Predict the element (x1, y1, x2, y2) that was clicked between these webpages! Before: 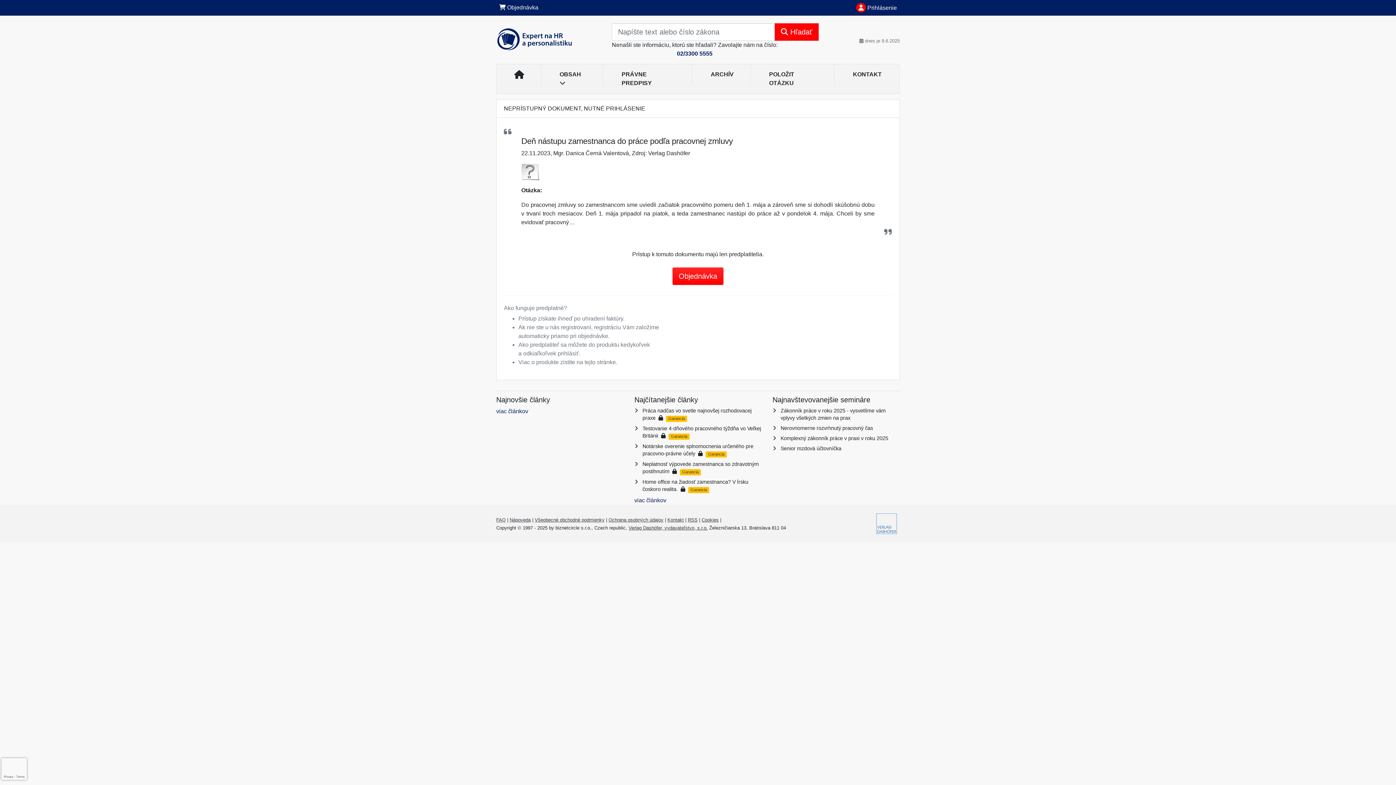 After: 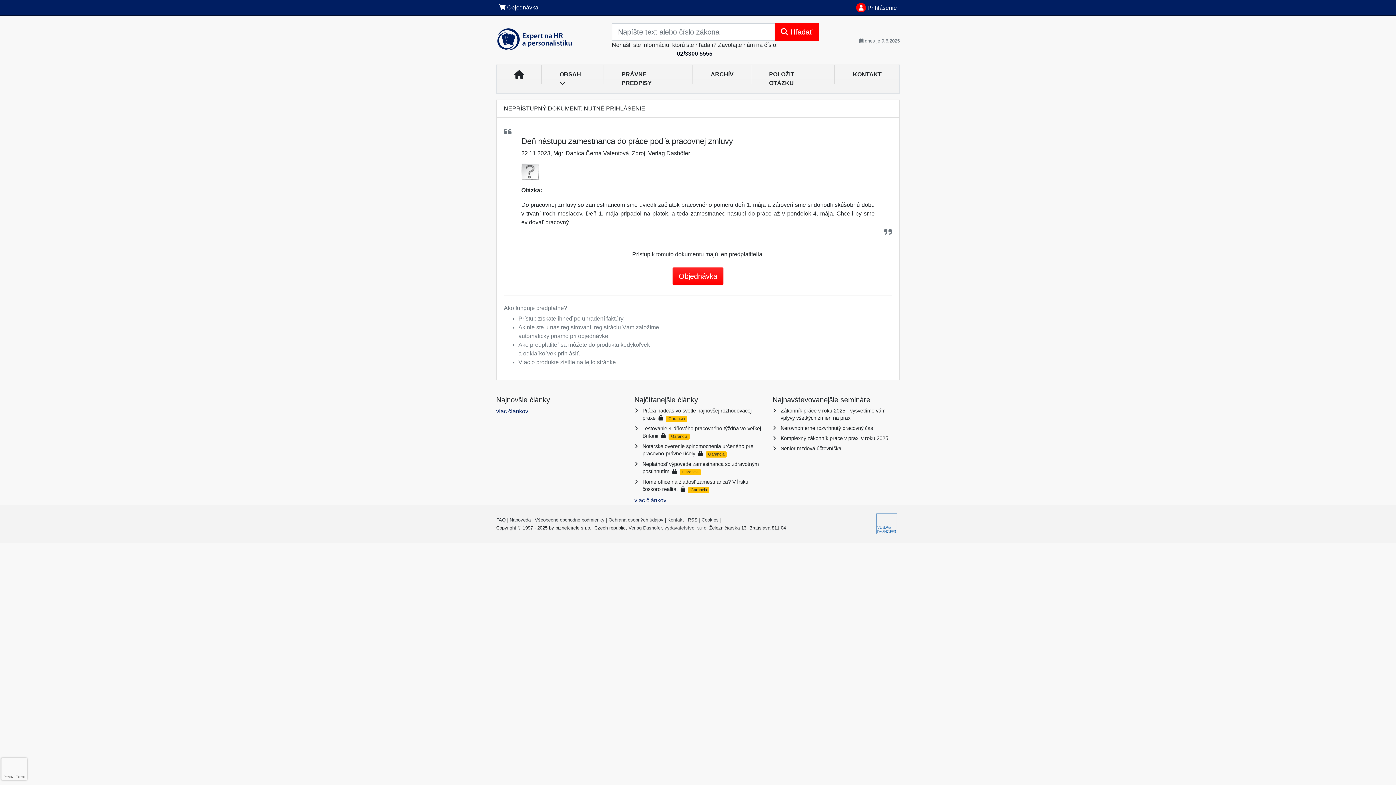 Action: label: 
02/3300 5555 bbox: (677, 50, 712, 56)